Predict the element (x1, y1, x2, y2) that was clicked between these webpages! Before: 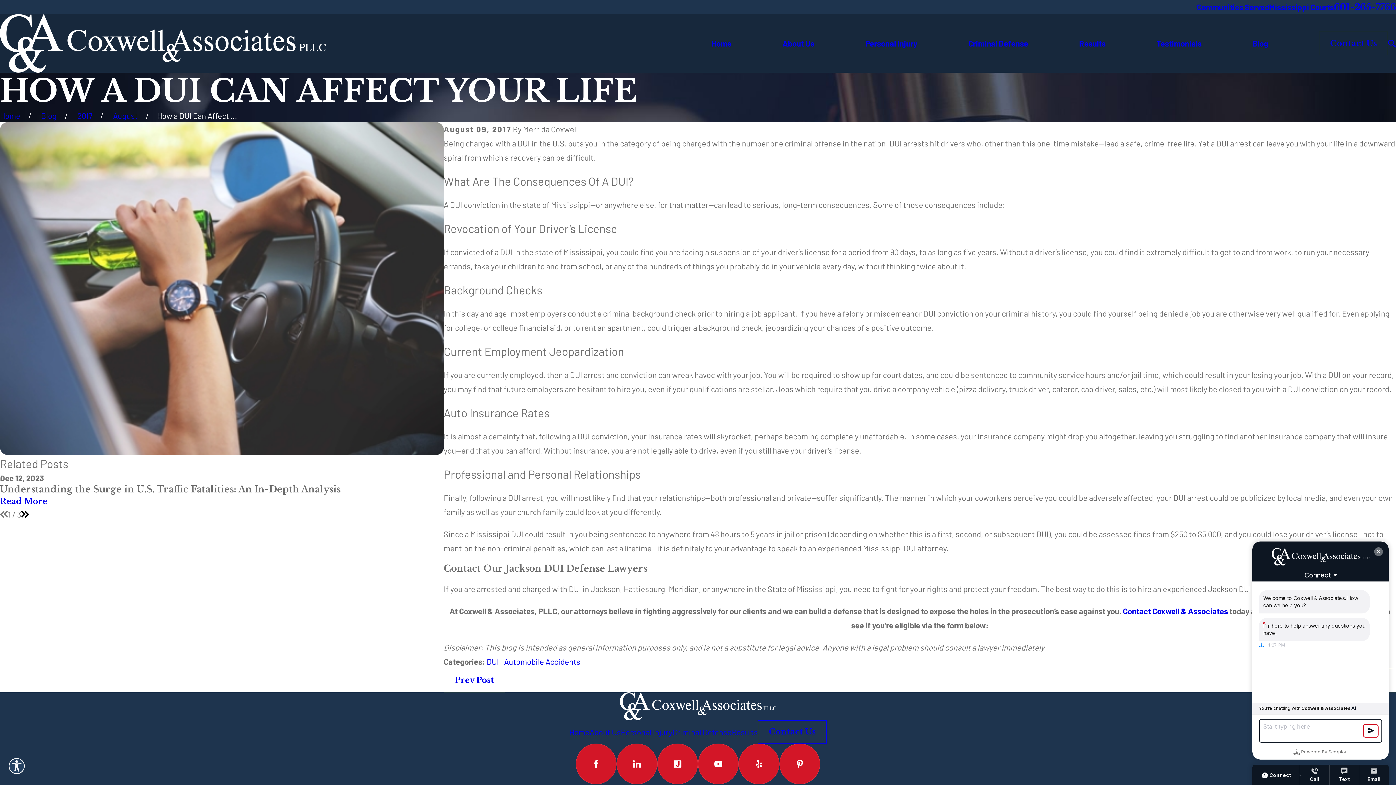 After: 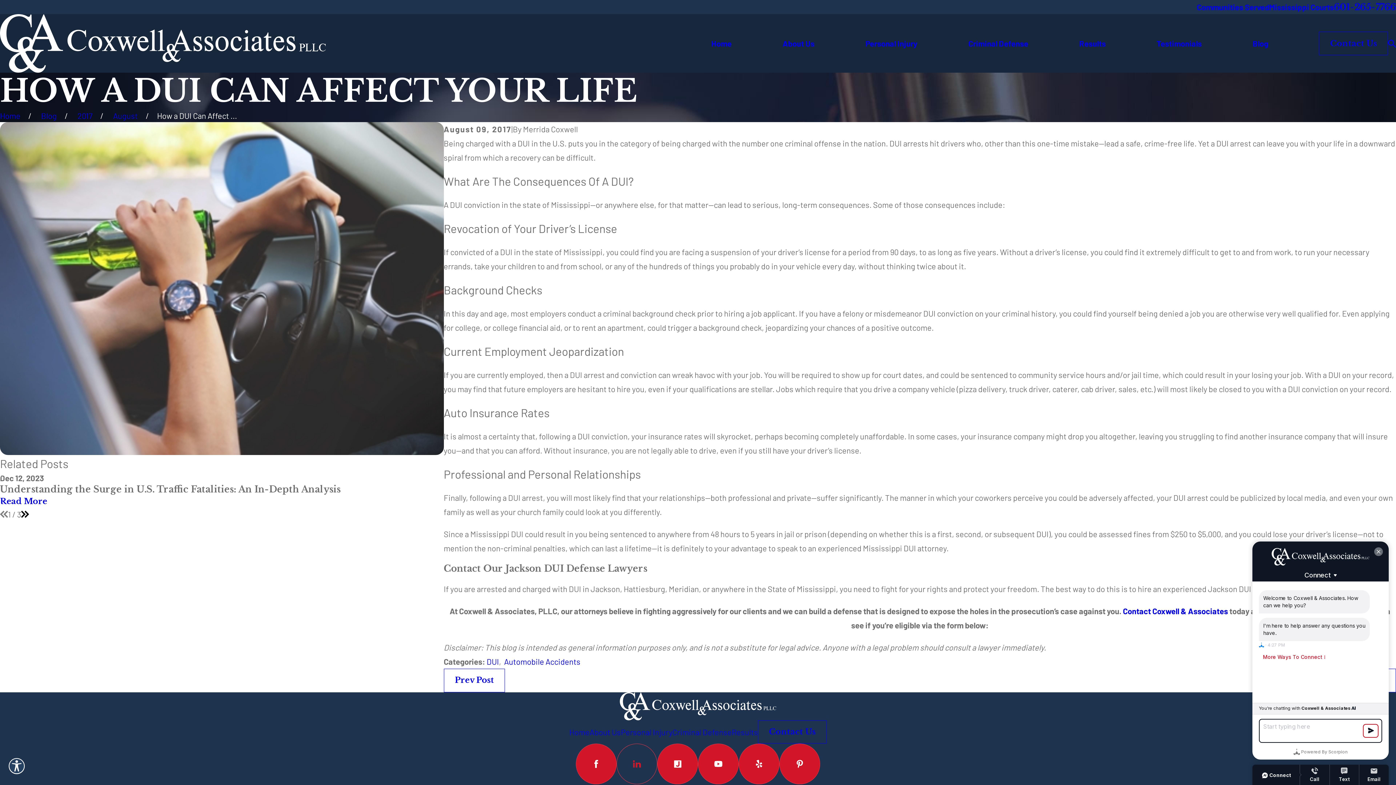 Action: label: LinkedIn bbox: (616, 744, 657, 784)